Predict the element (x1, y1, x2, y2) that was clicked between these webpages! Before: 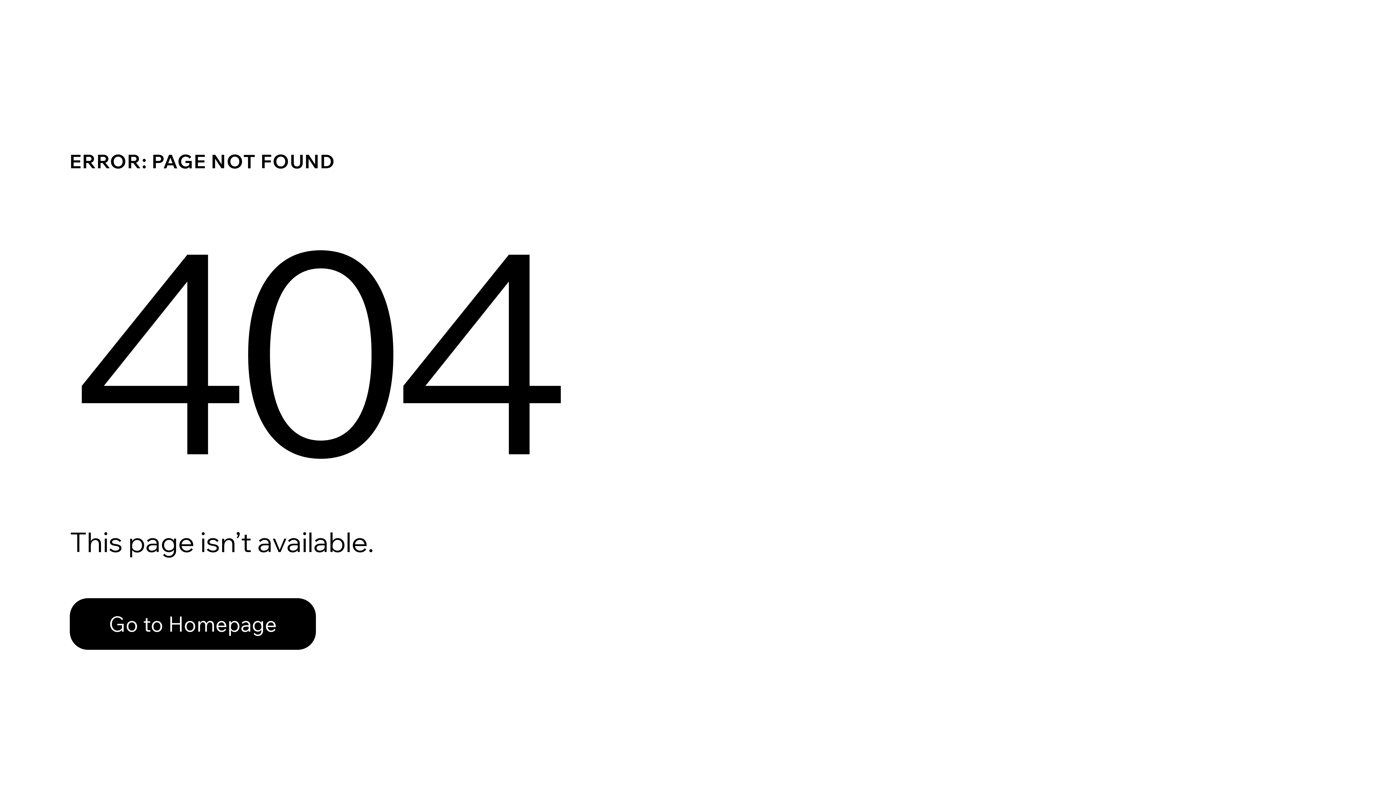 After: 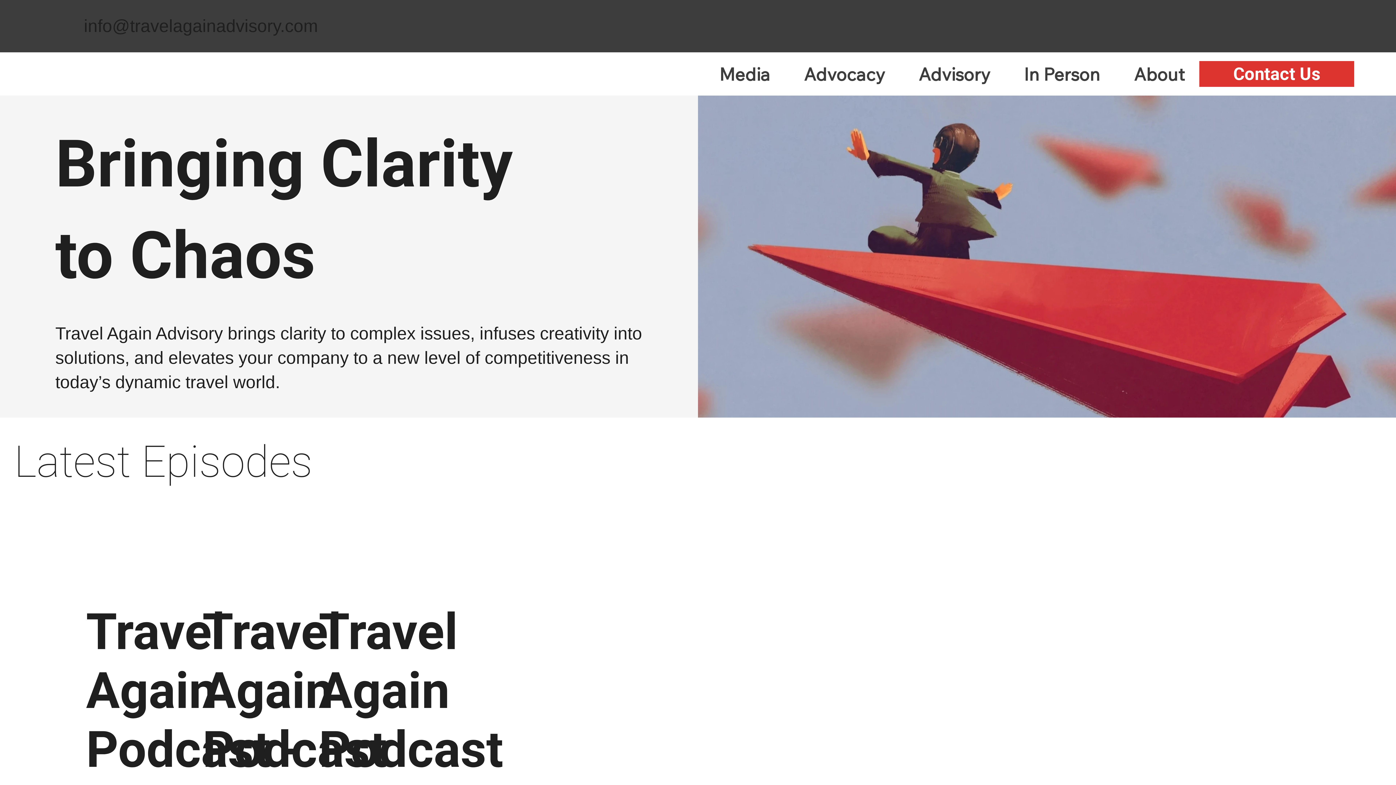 Action: label: Go to Homepage bbox: (69, 582, 768, 659)